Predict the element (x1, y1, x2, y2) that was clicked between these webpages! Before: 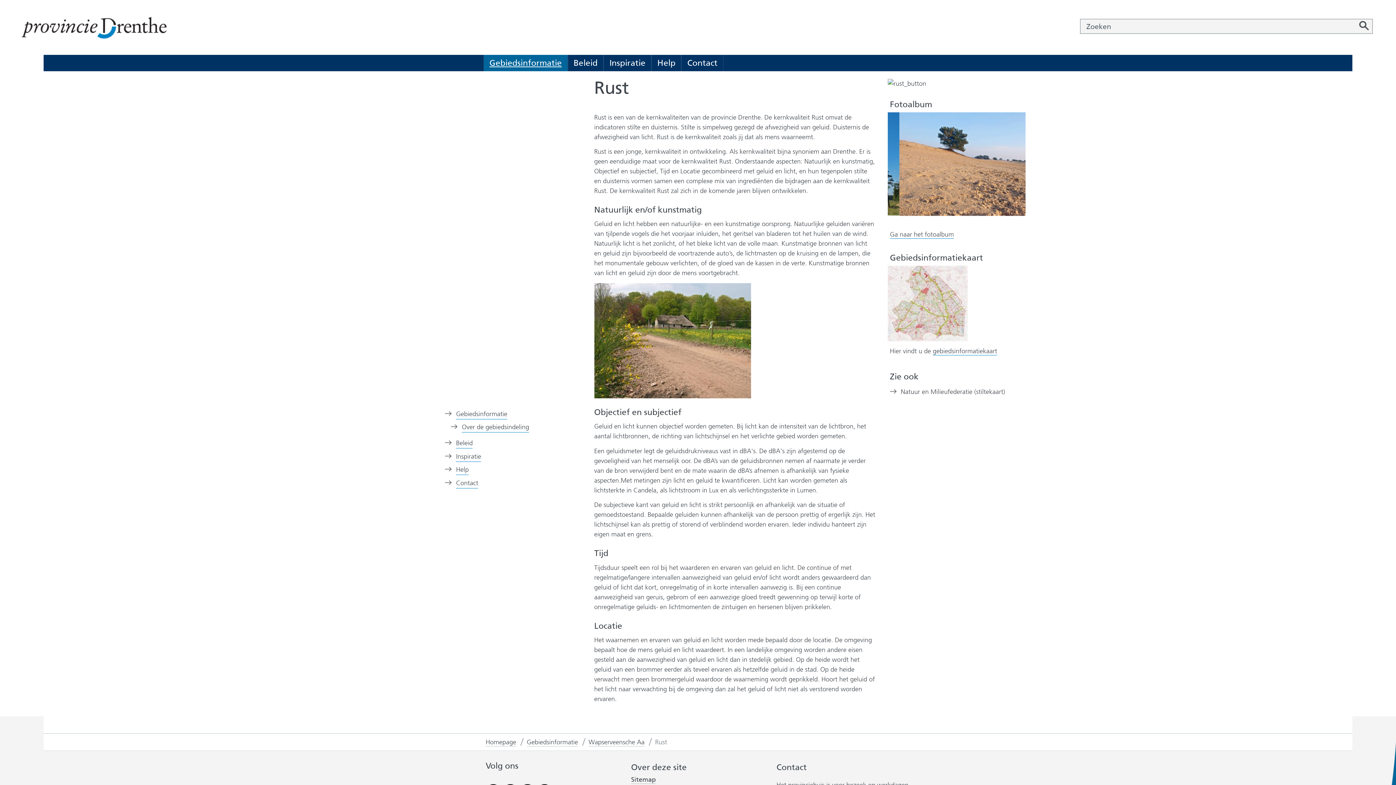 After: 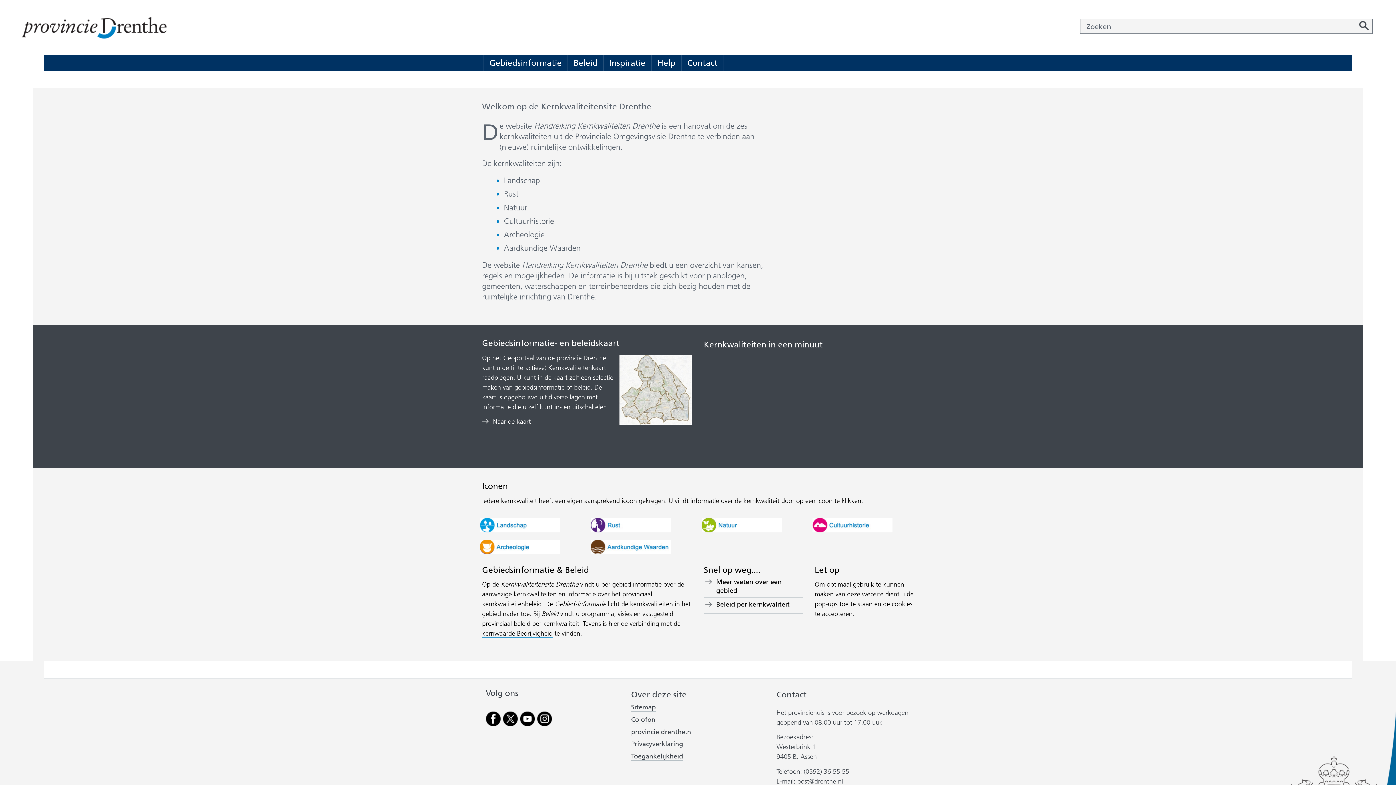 Action: bbox: (11, 22, 175, 30)